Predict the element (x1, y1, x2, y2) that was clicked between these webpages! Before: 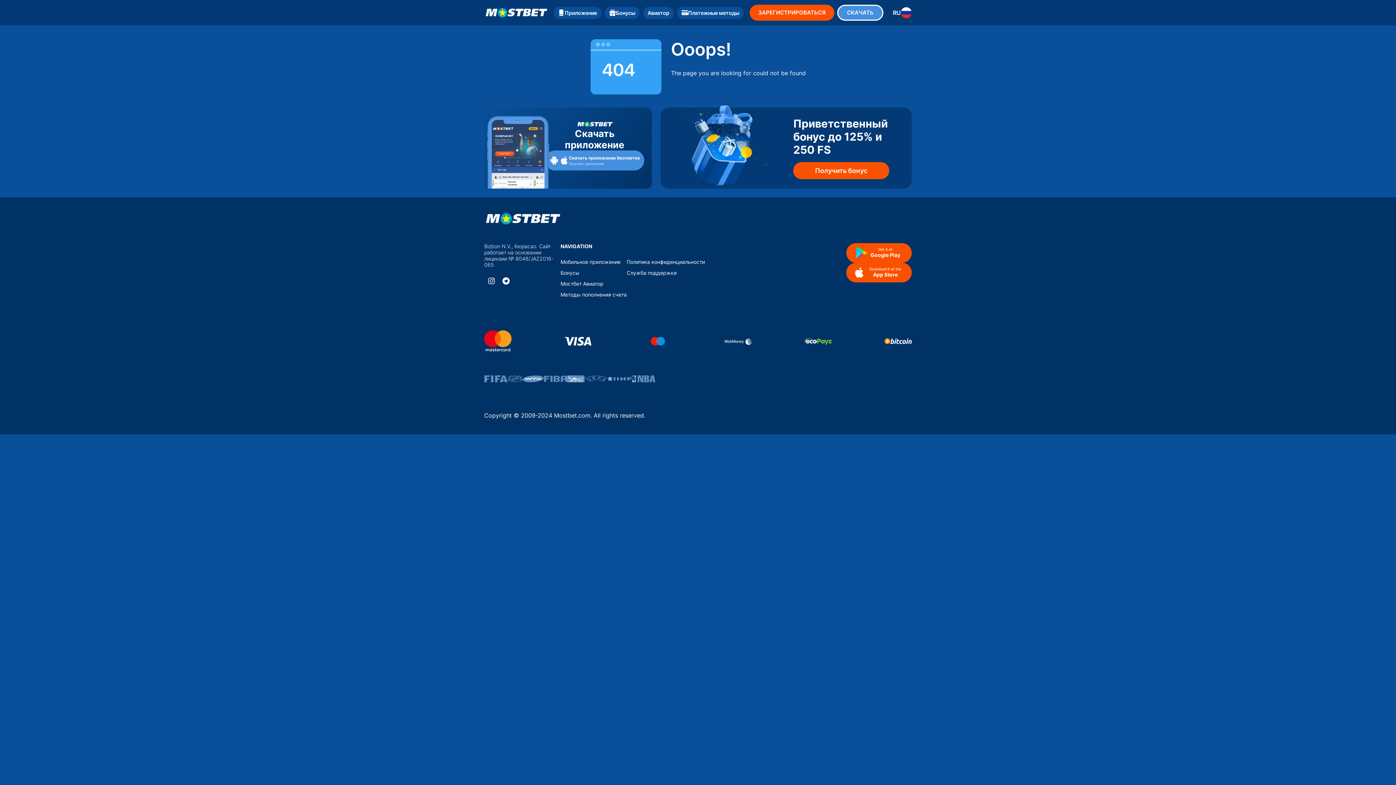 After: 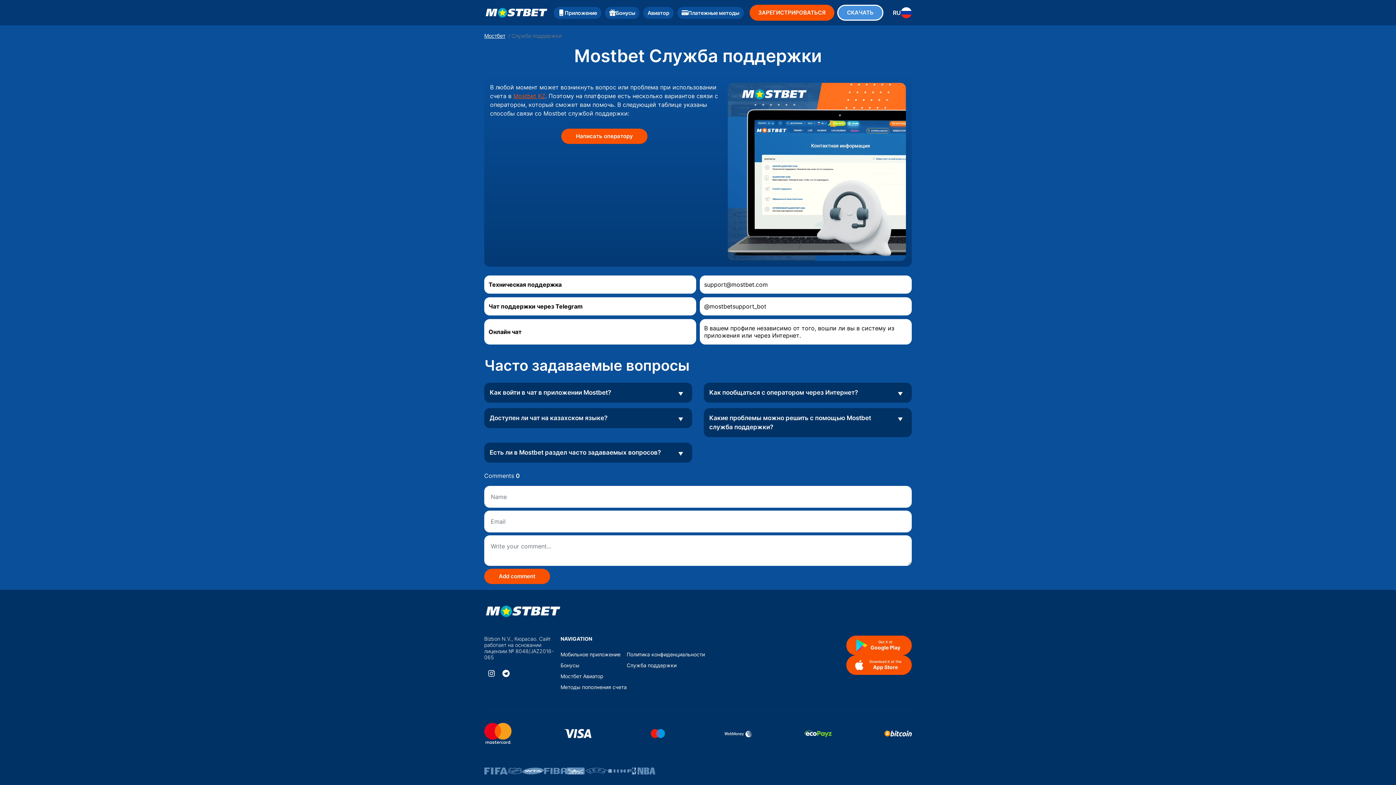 Action: bbox: (626, 269, 676, 275) label: Служба поддержки